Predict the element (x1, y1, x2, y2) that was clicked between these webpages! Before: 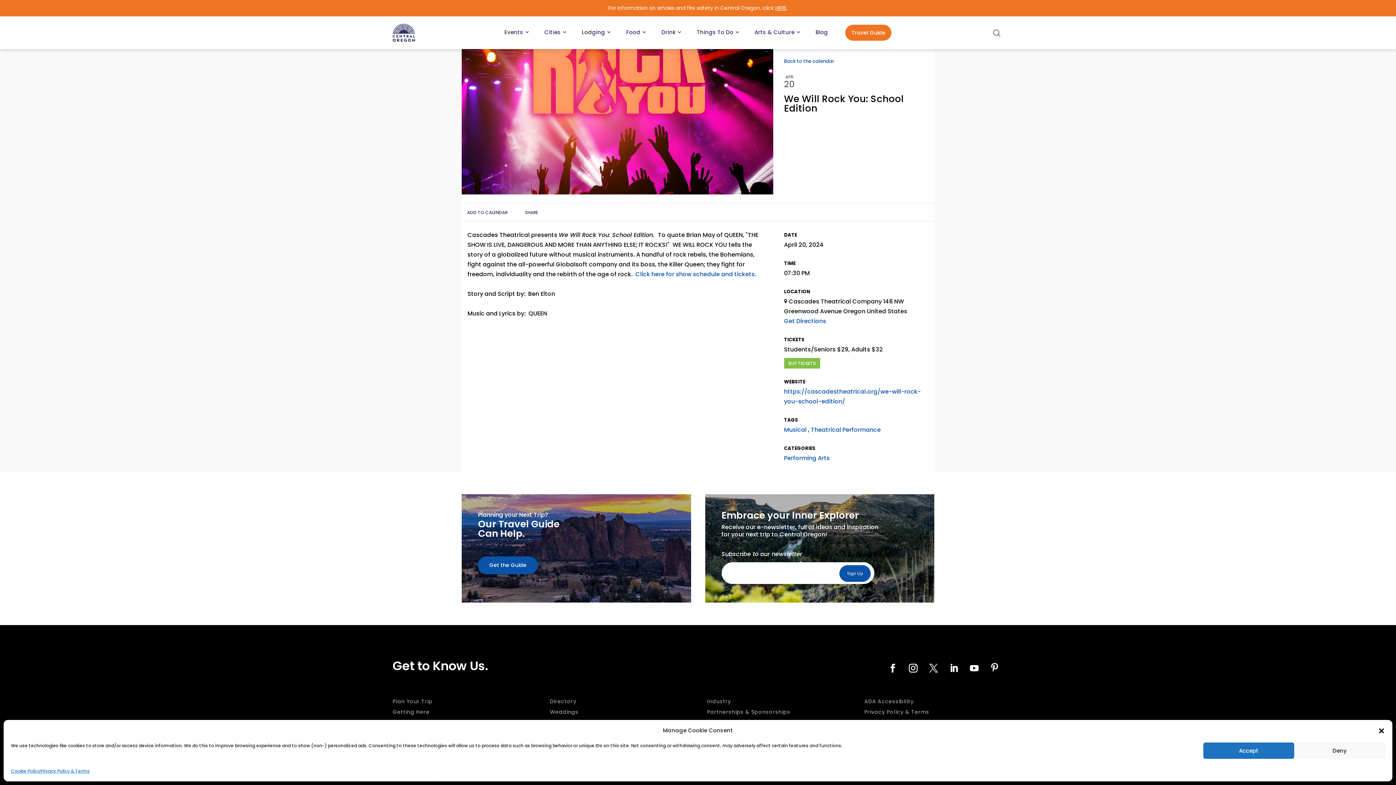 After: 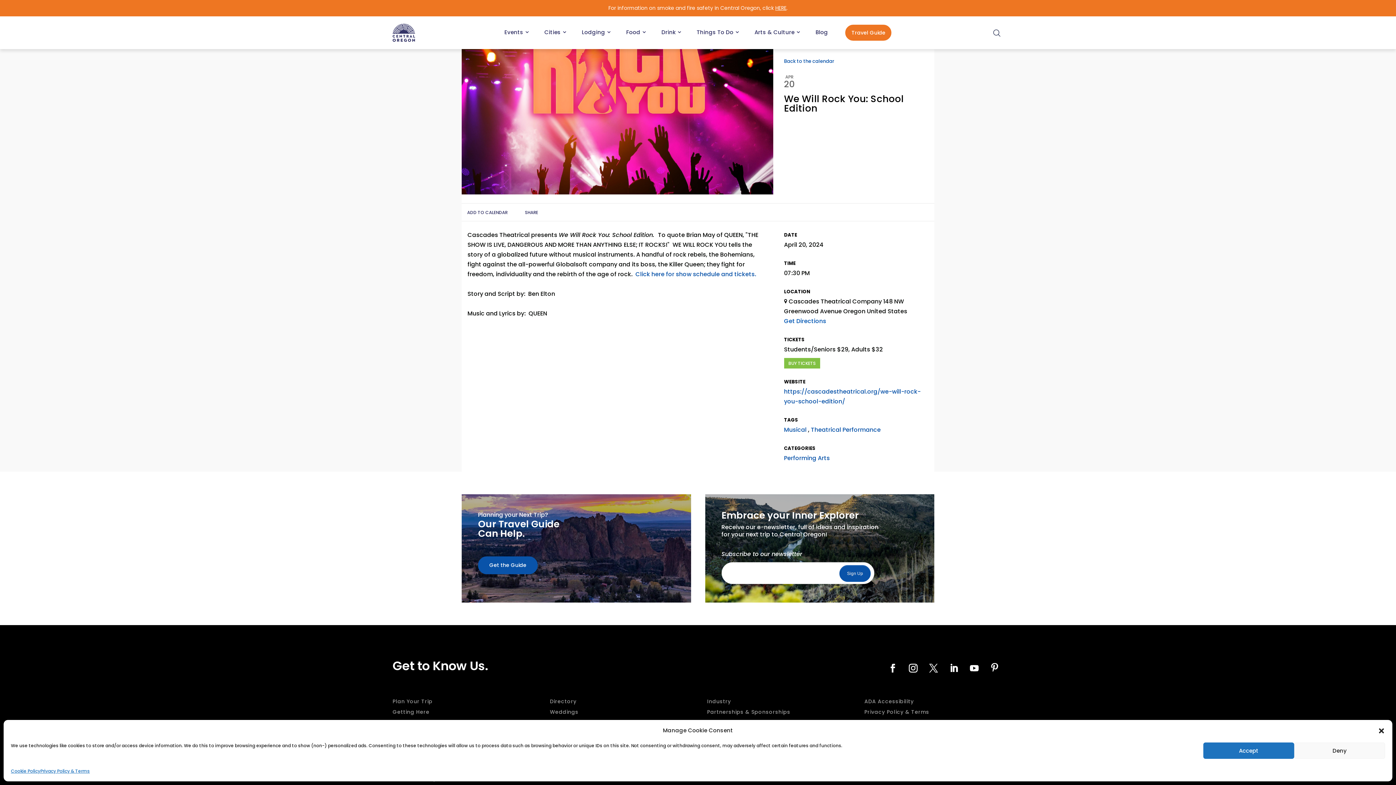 Action: bbox: (784, 317, 826, 325) label: Get Directions